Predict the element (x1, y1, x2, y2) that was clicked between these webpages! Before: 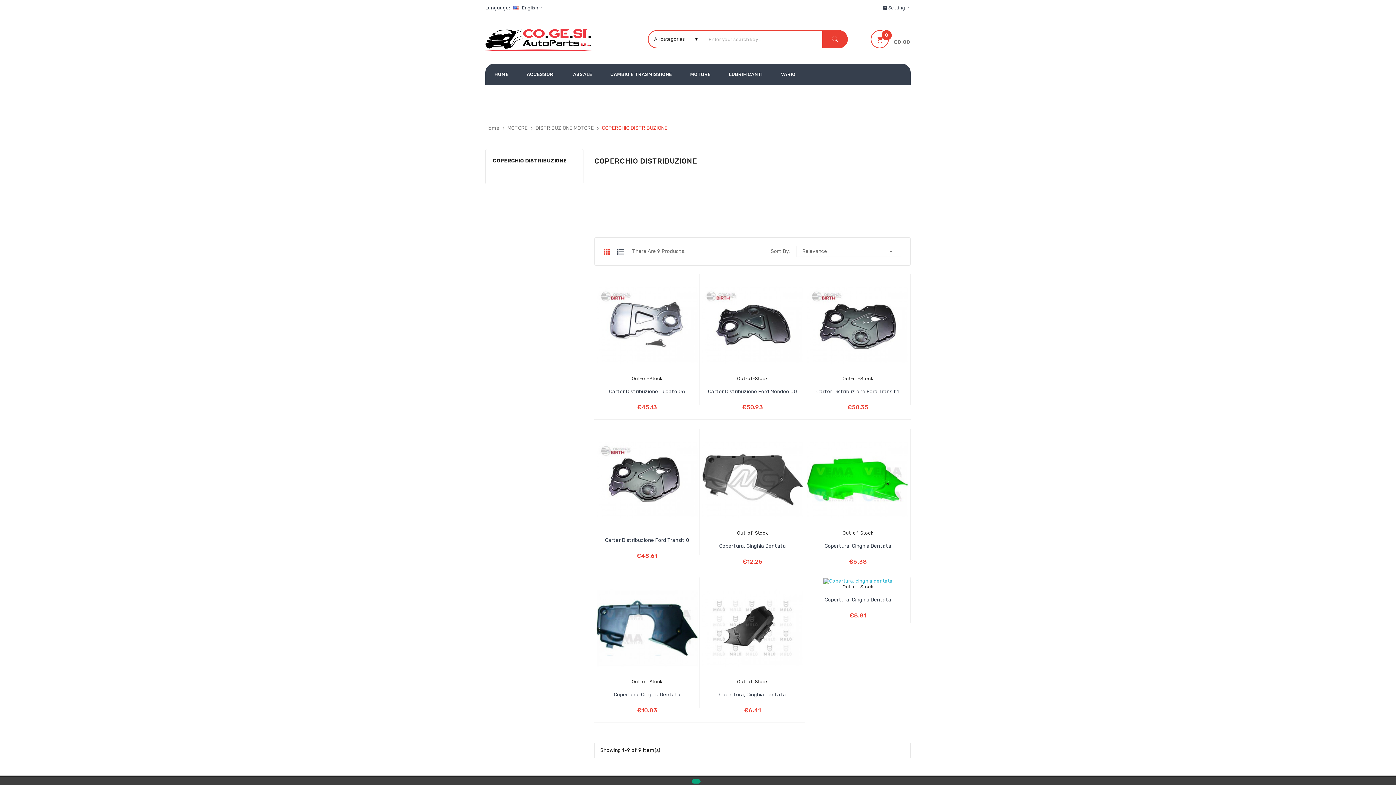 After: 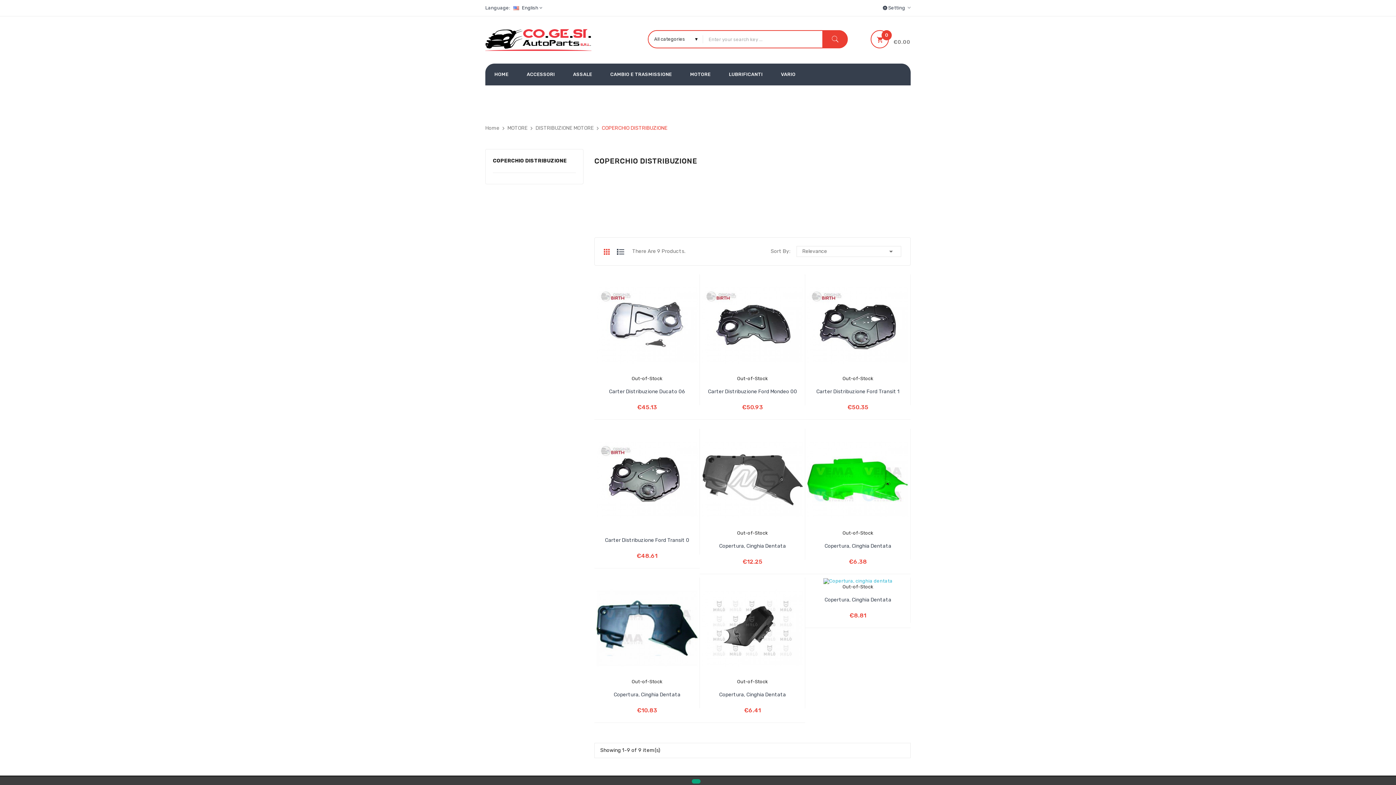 Action: bbox: (604, 249, 617, 254)